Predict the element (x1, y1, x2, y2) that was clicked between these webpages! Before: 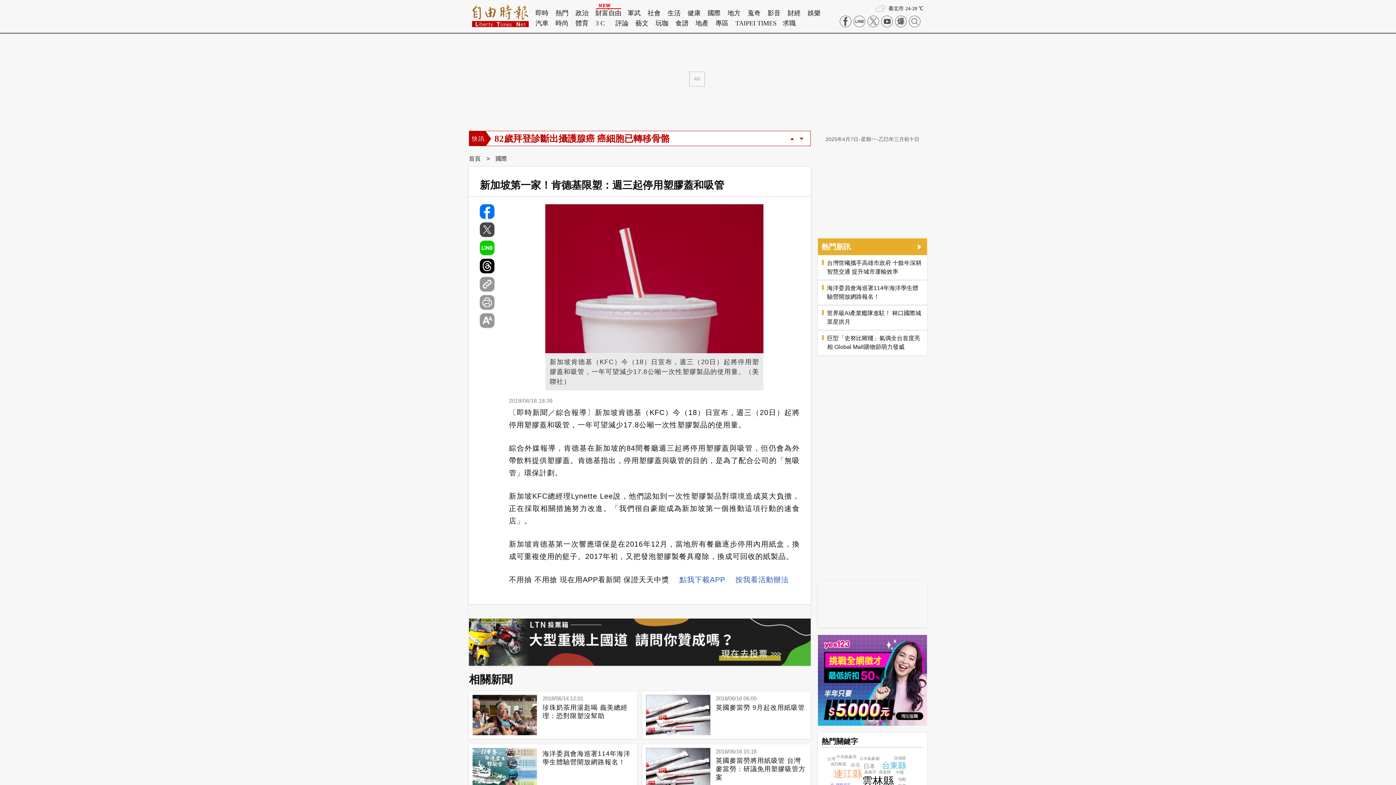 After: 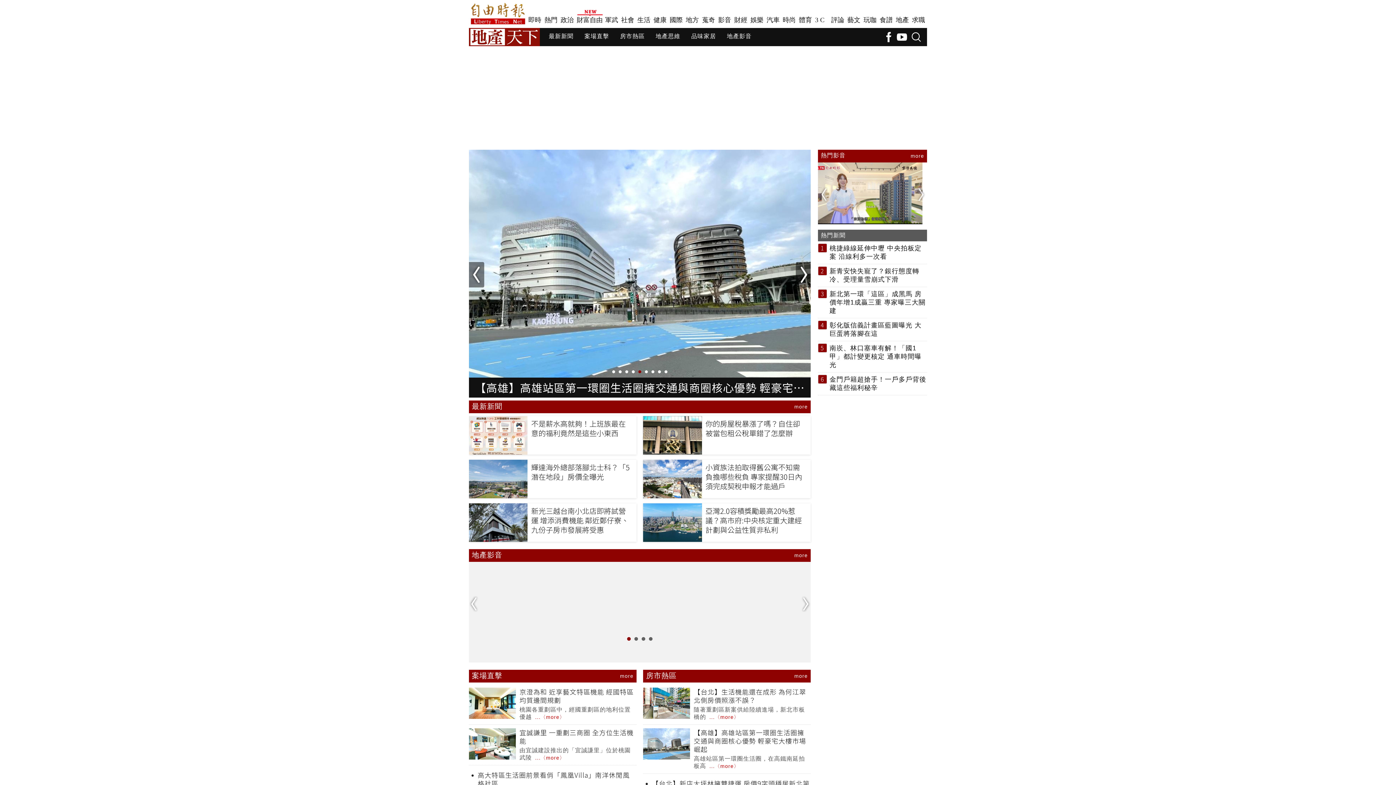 Action: label: 地產 bbox: (695, 18, 709, 28)